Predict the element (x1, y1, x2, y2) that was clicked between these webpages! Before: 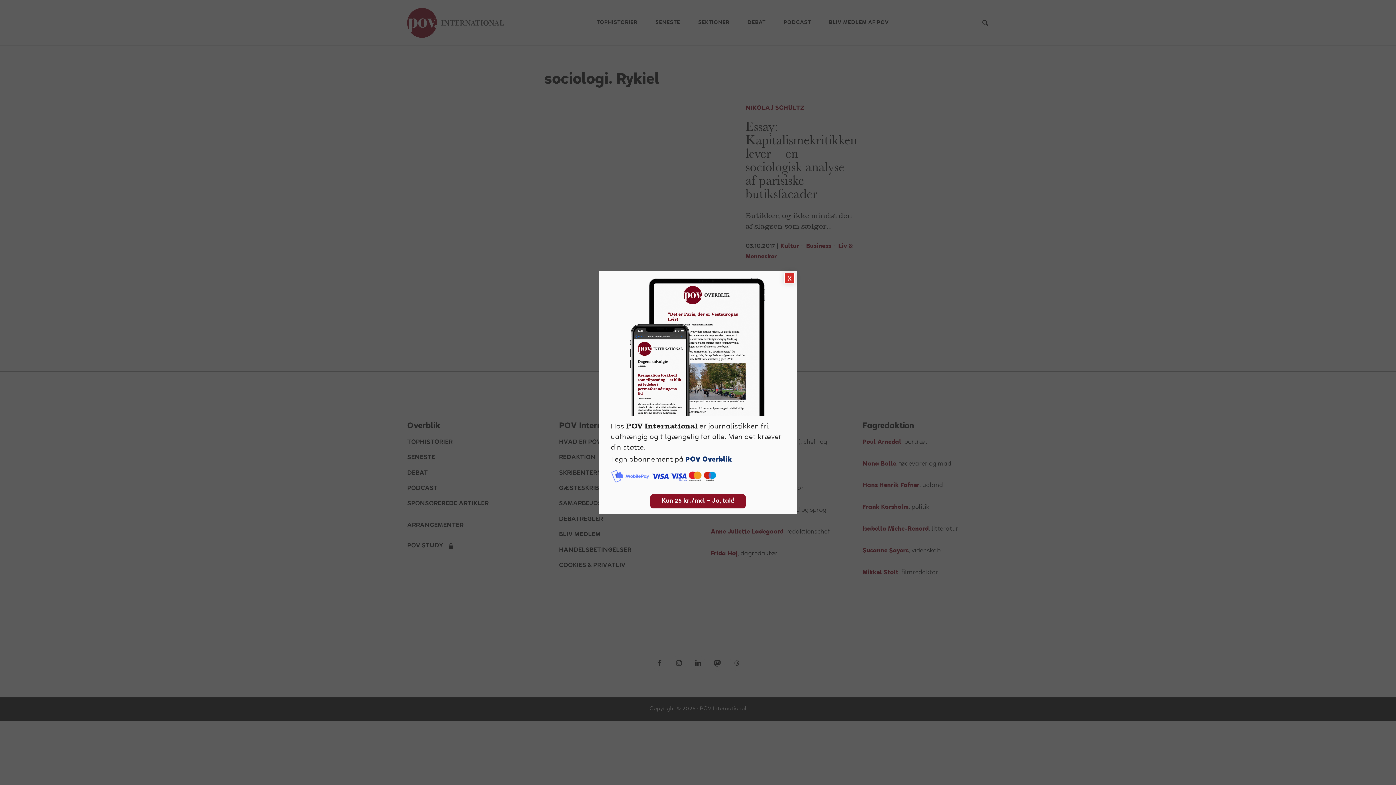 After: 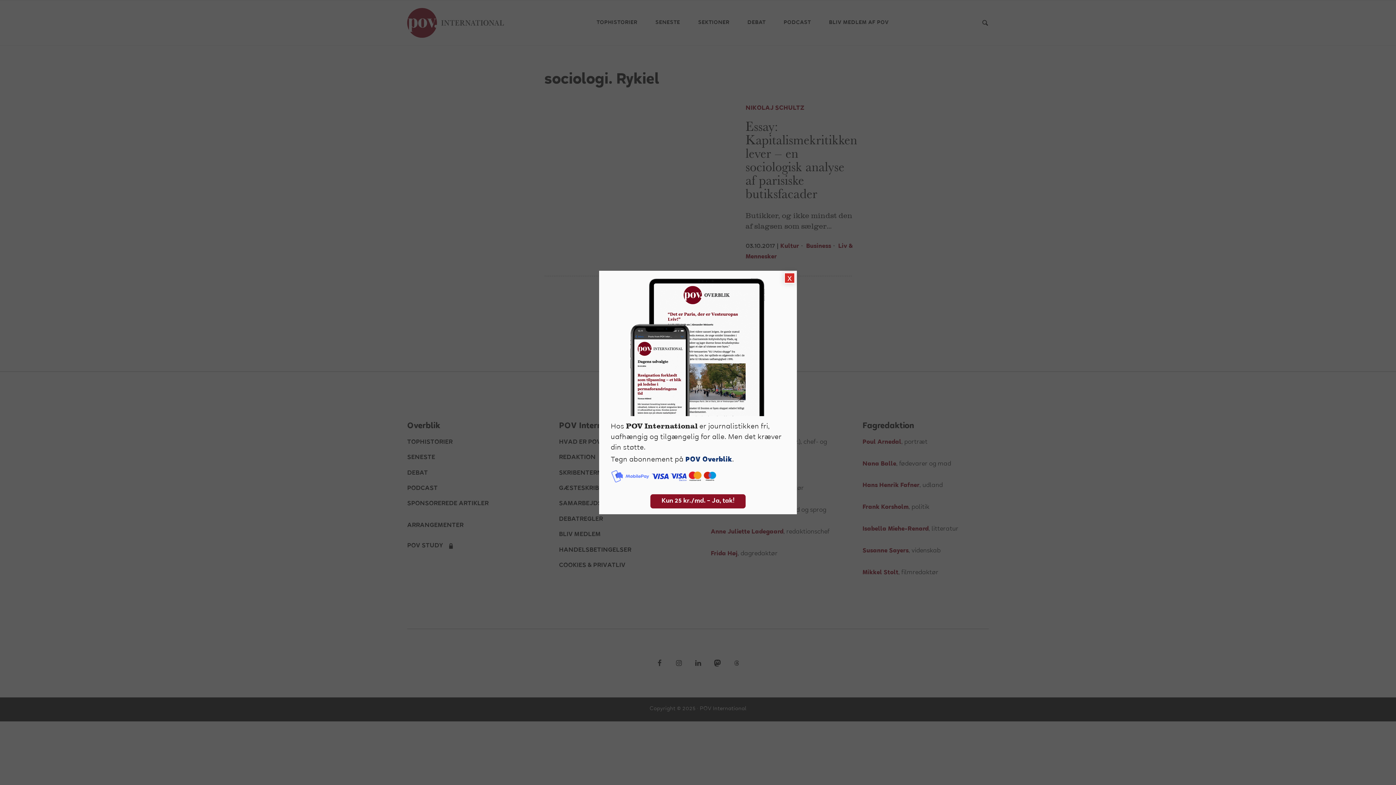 Action: bbox: (650, 494, 745, 508) label: Kun 25 kr./md. – Ja, tak!